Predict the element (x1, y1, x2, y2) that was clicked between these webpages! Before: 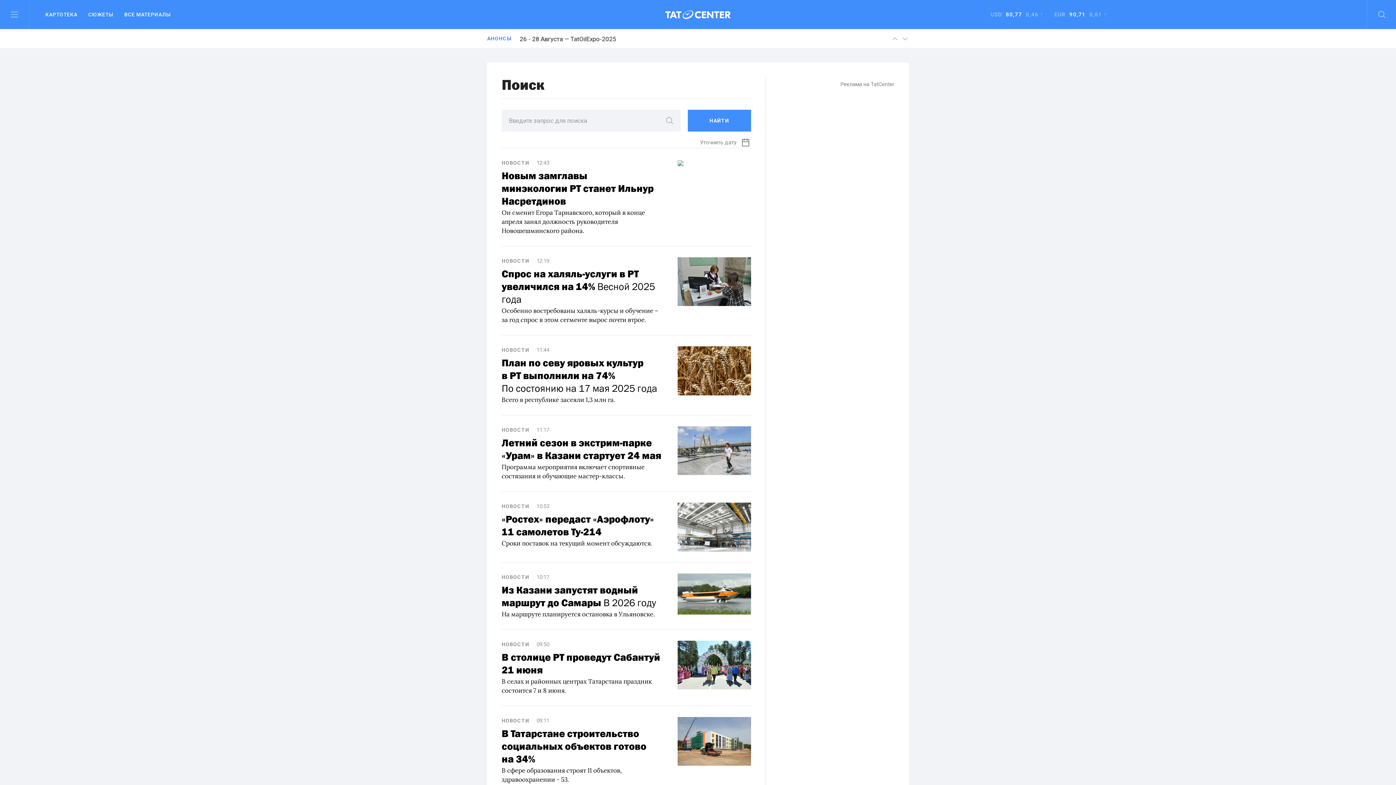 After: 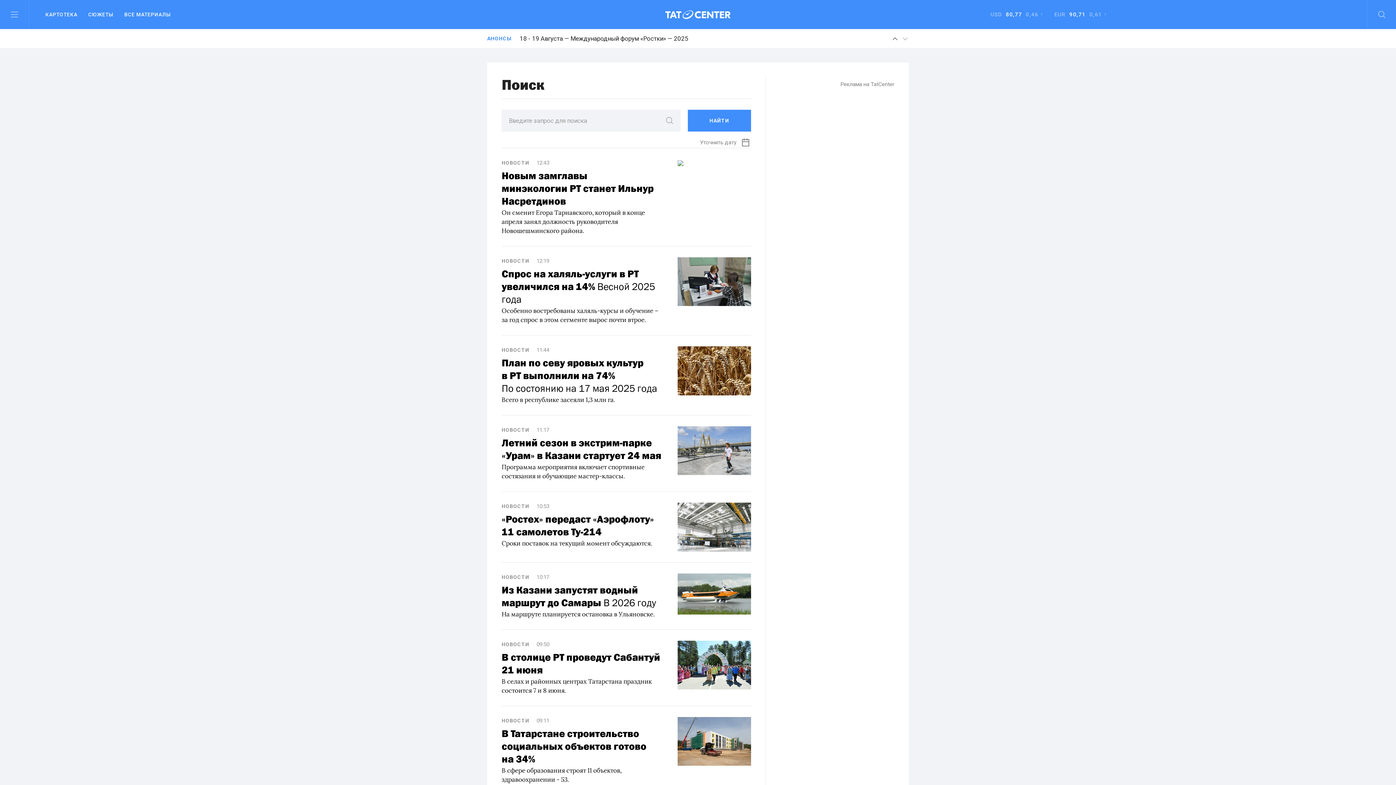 Action: bbox: (891, 34, 898, 42)